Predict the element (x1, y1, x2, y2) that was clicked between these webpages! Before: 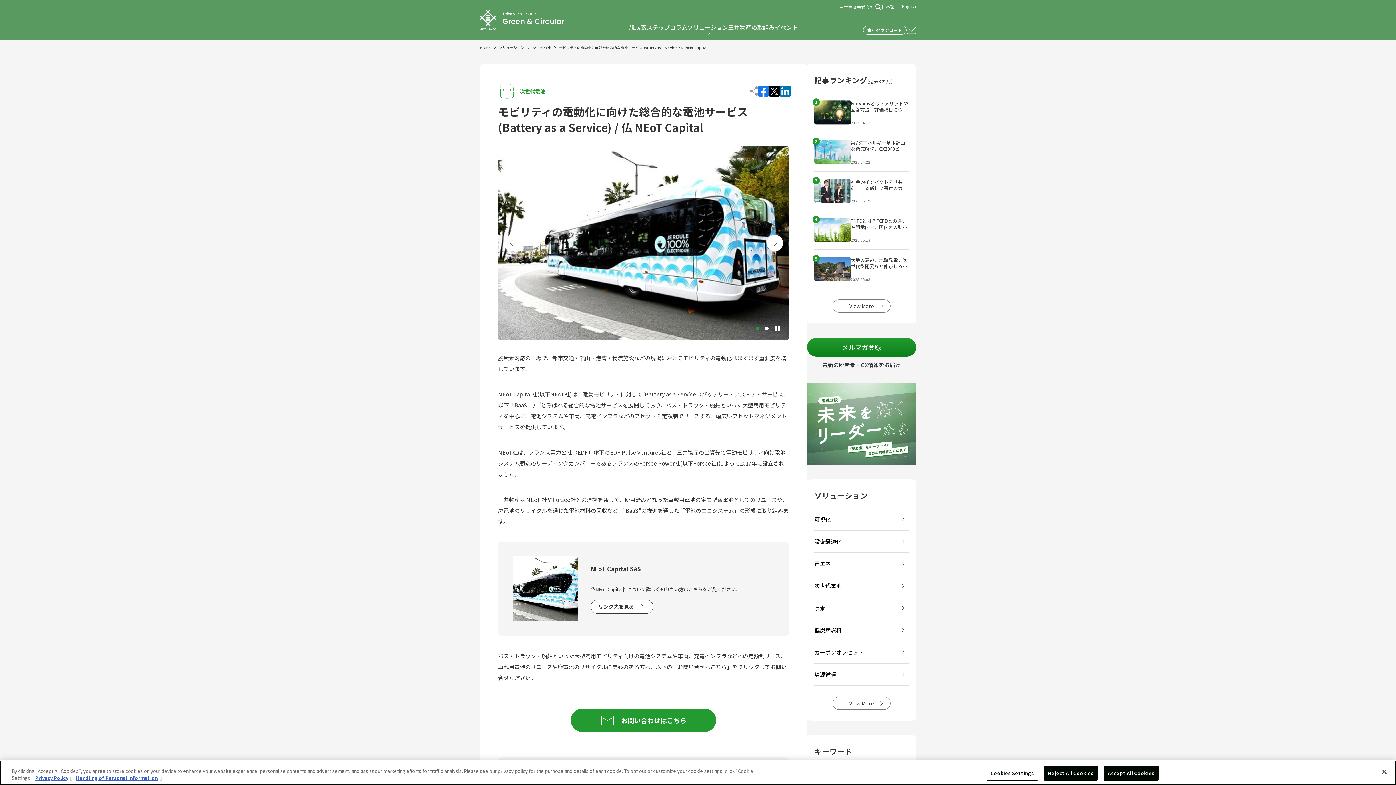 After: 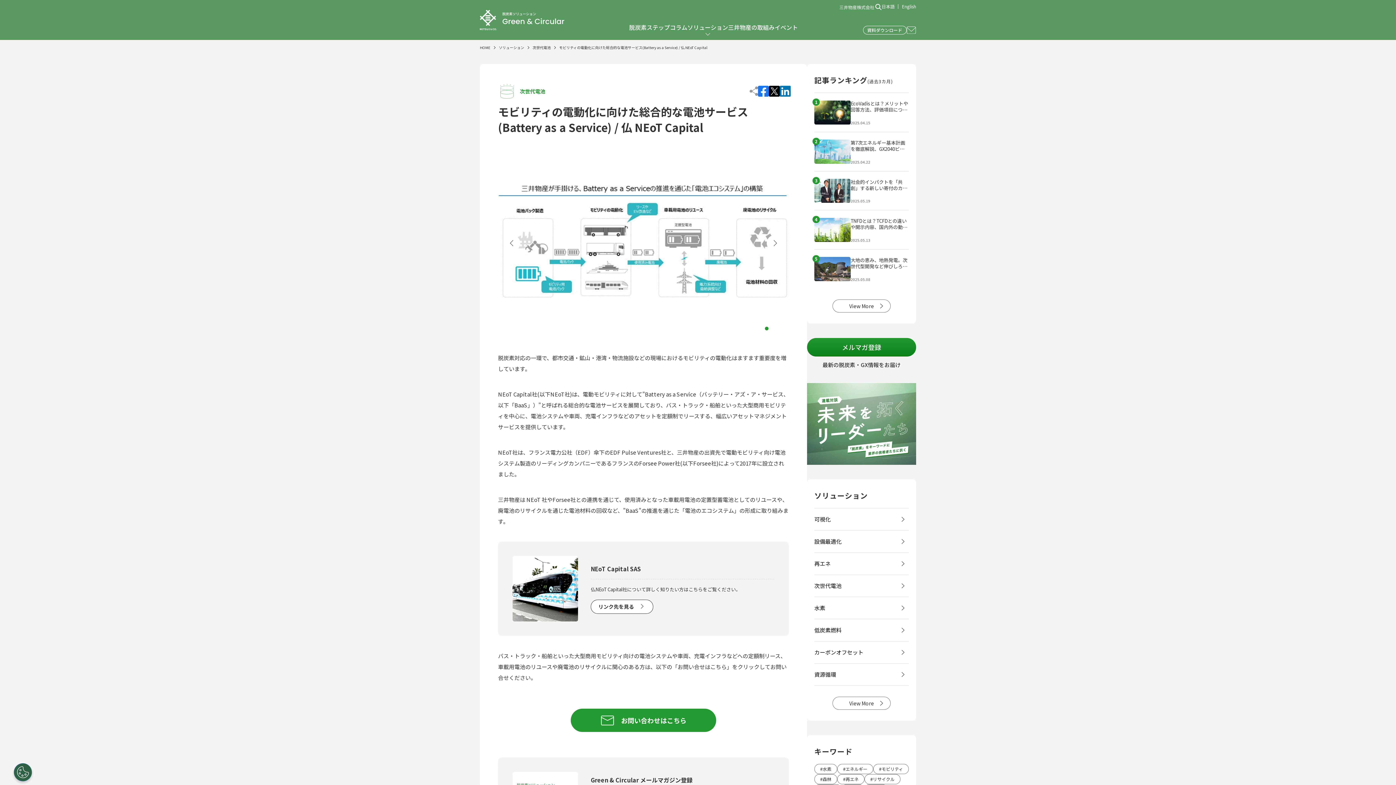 Action: bbox: (1376, 764, 1392, 780) label: Close